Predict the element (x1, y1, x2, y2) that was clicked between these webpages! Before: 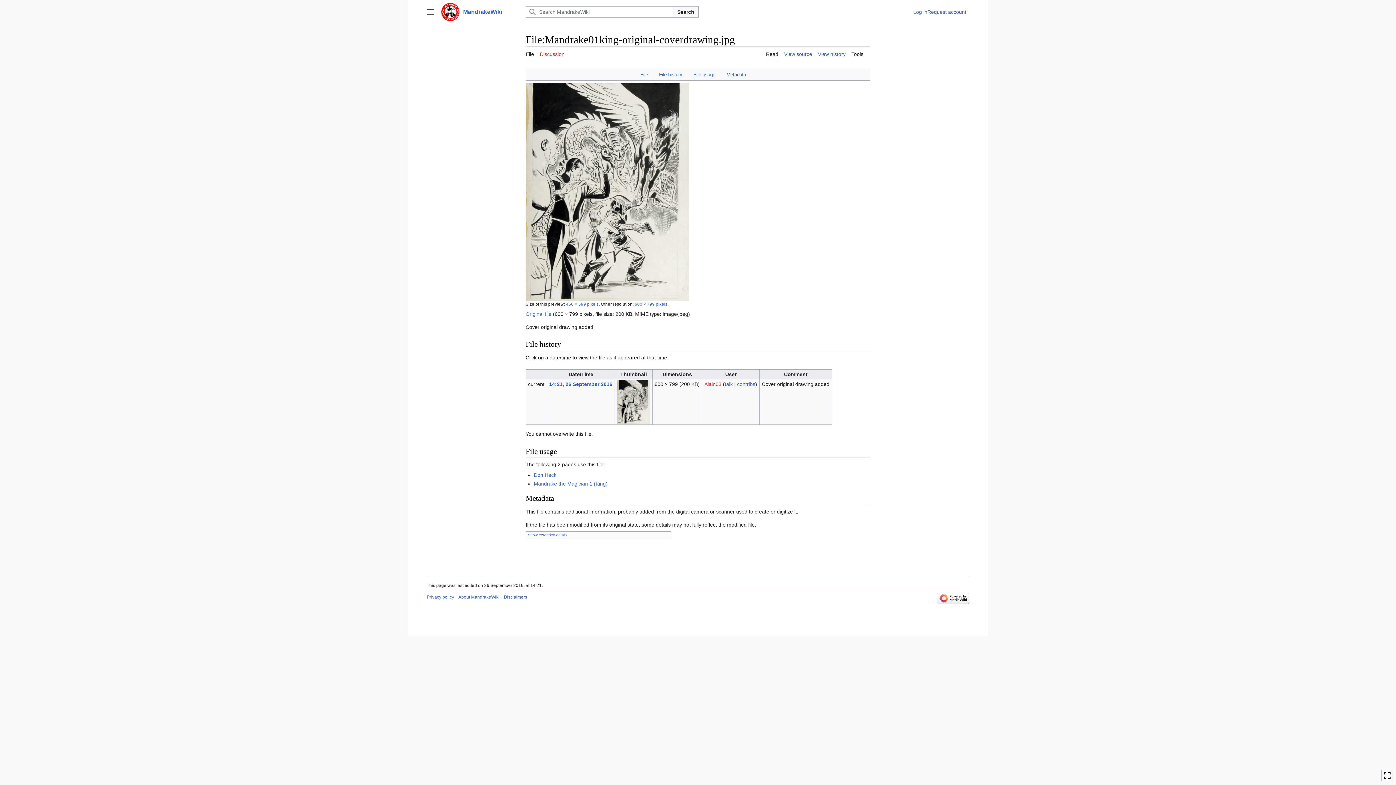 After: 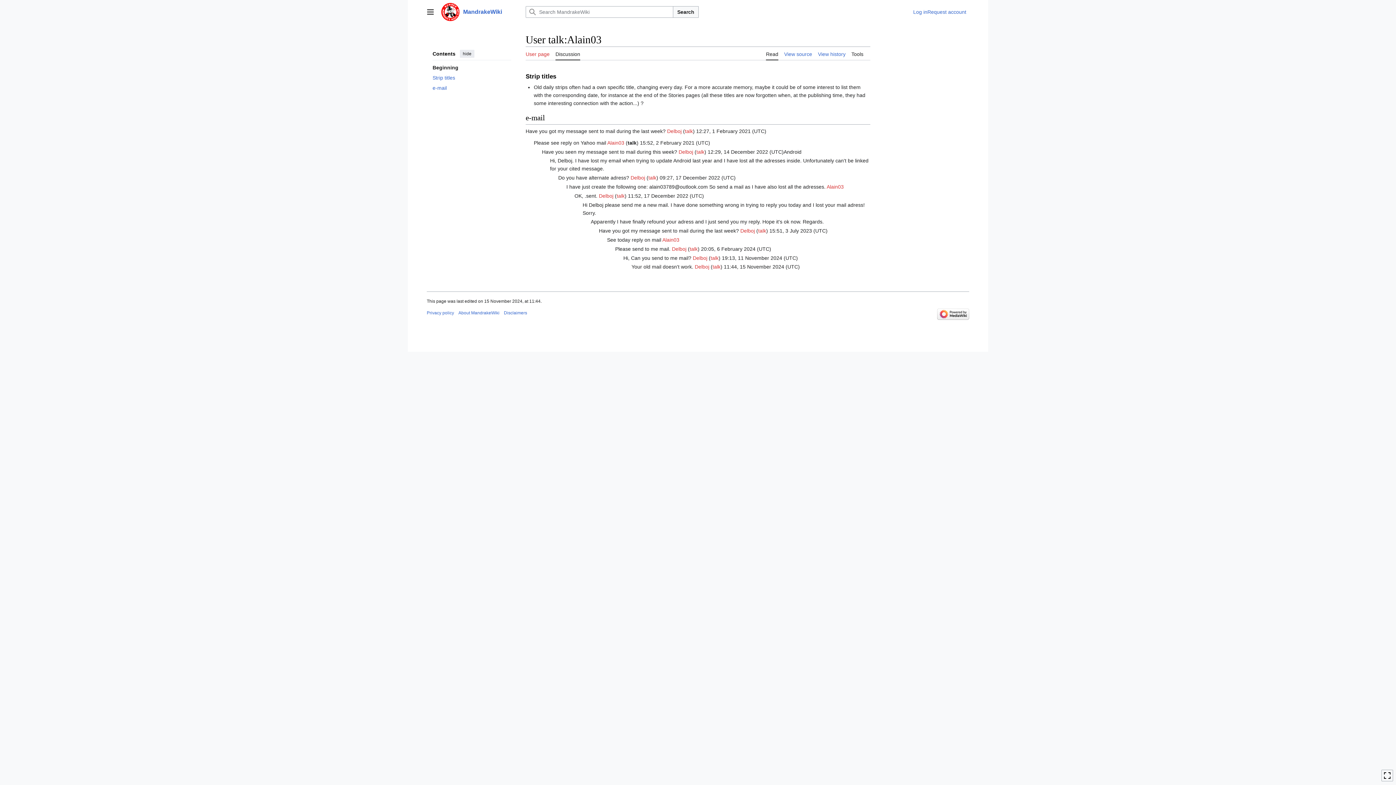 Action: label: talk bbox: (724, 381, 732, 387)